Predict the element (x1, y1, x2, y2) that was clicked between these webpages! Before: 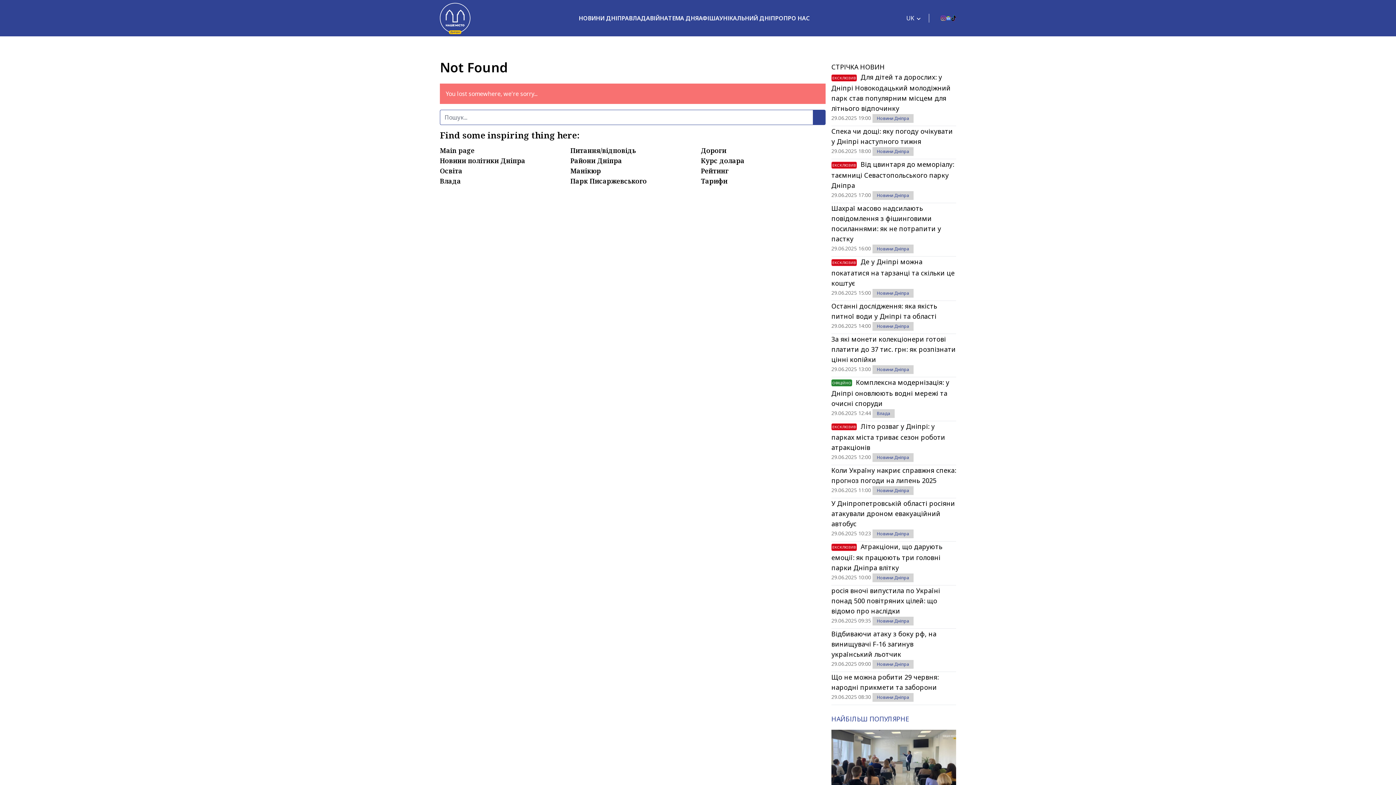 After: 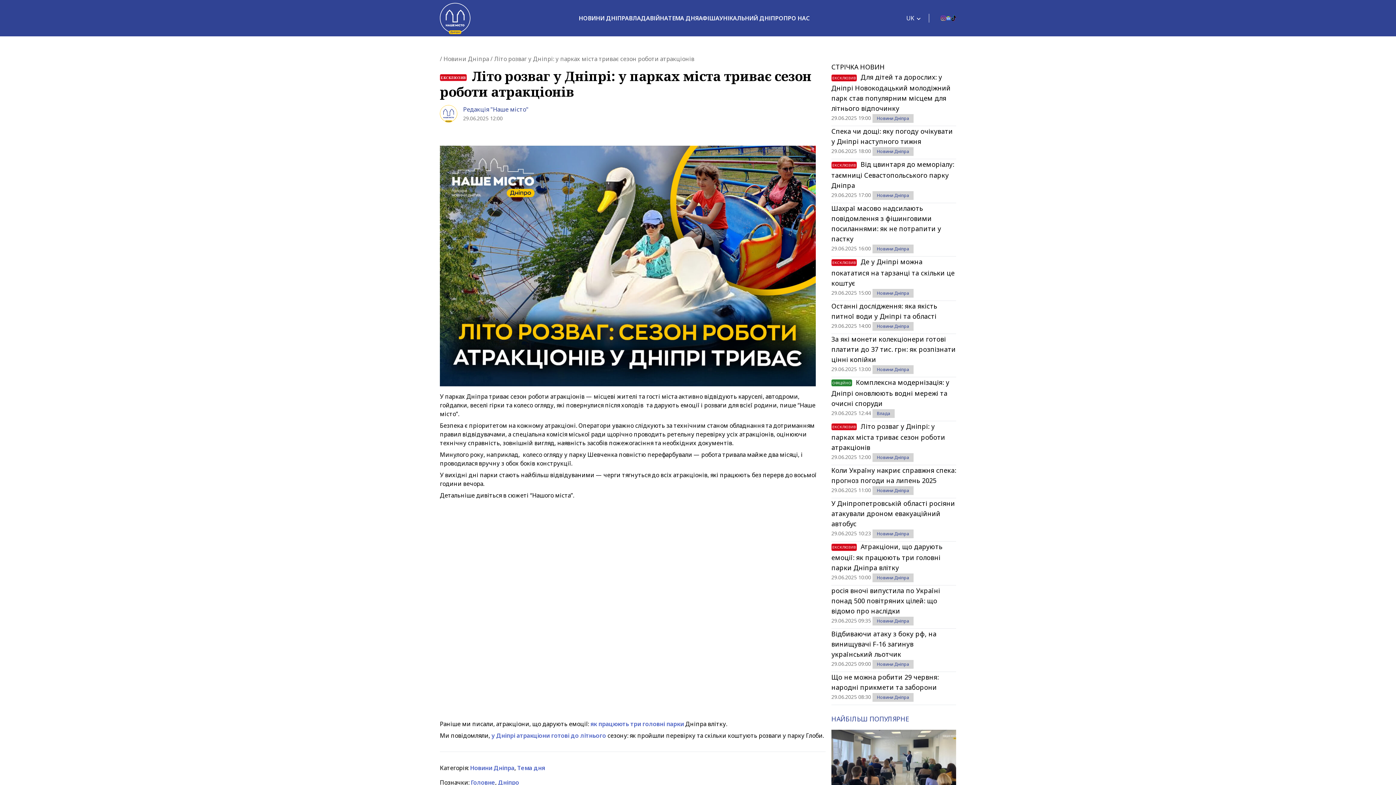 Action: bbox: (831, 421, 956, 452) label: ЕКСКЛЮЗИВ Літо розваг у Дніпрі: у парках міста триває сезон роботи атракціонів